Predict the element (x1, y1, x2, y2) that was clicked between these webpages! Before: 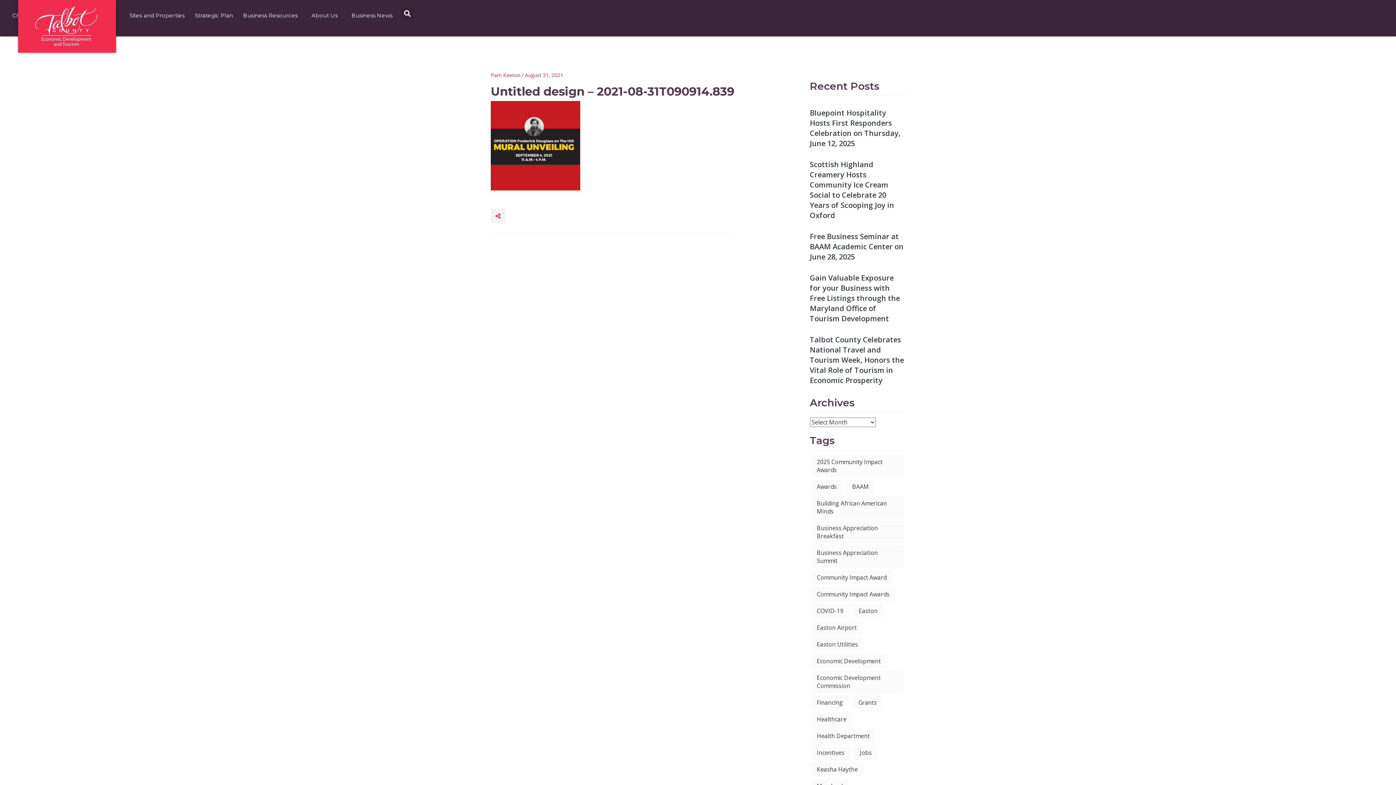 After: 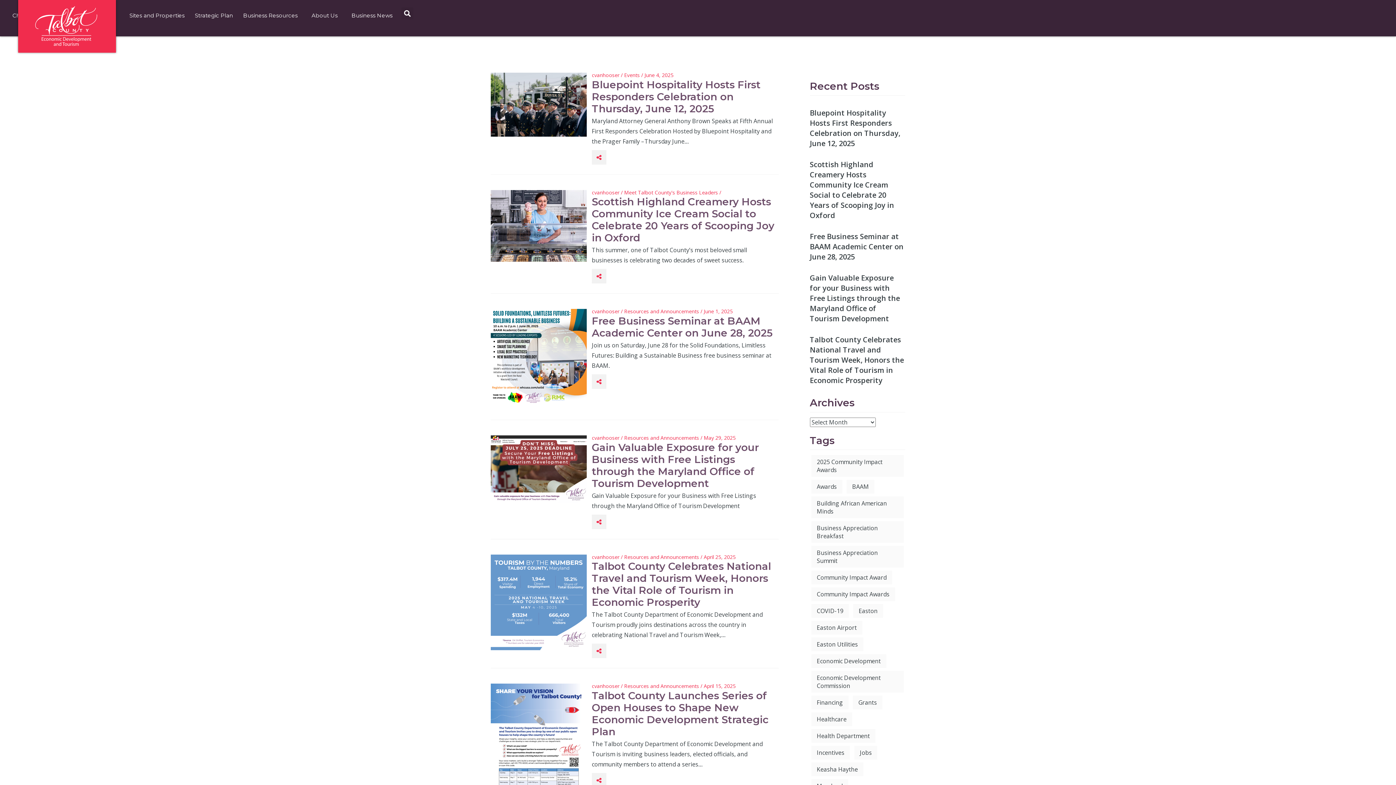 Action: label: Economic Development (118 items) bbox: (811, 654, 886, 668)